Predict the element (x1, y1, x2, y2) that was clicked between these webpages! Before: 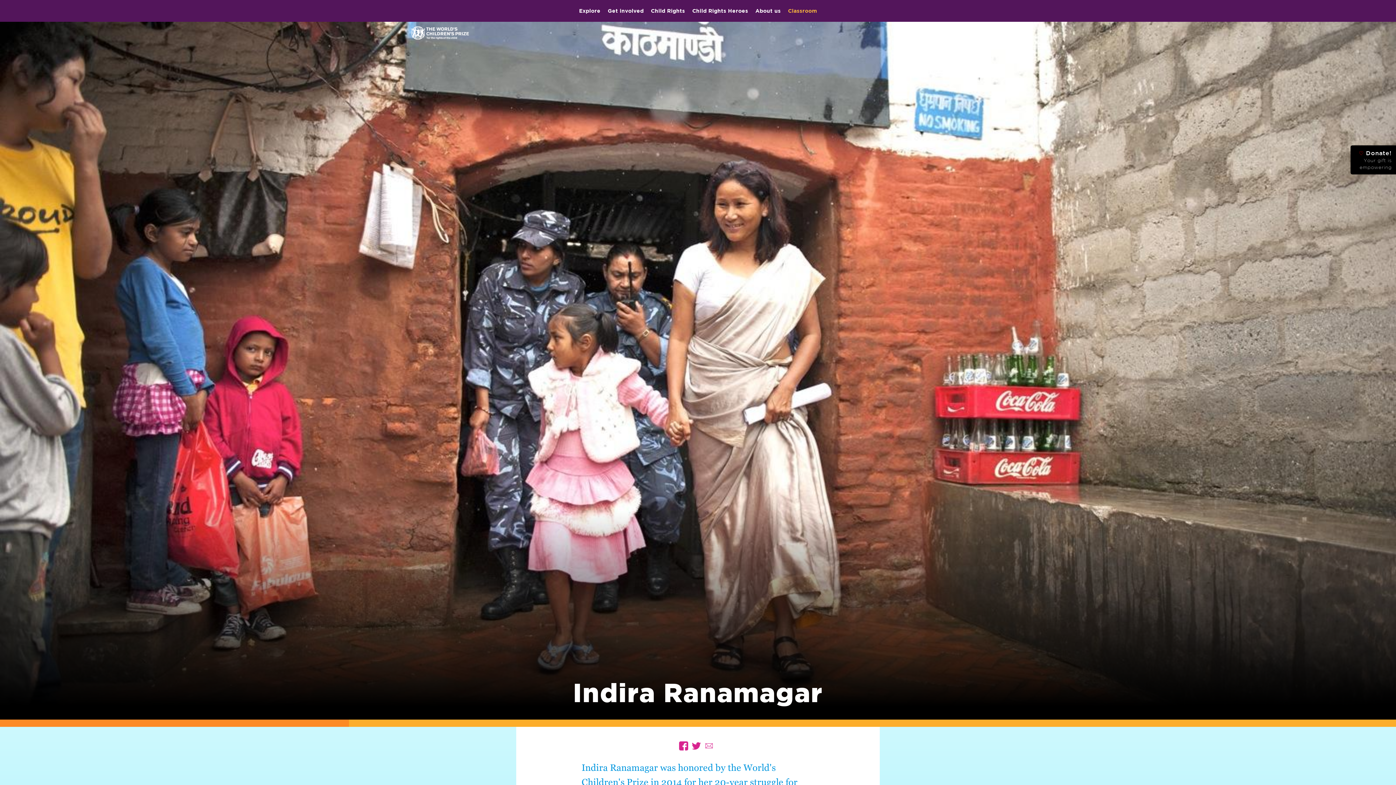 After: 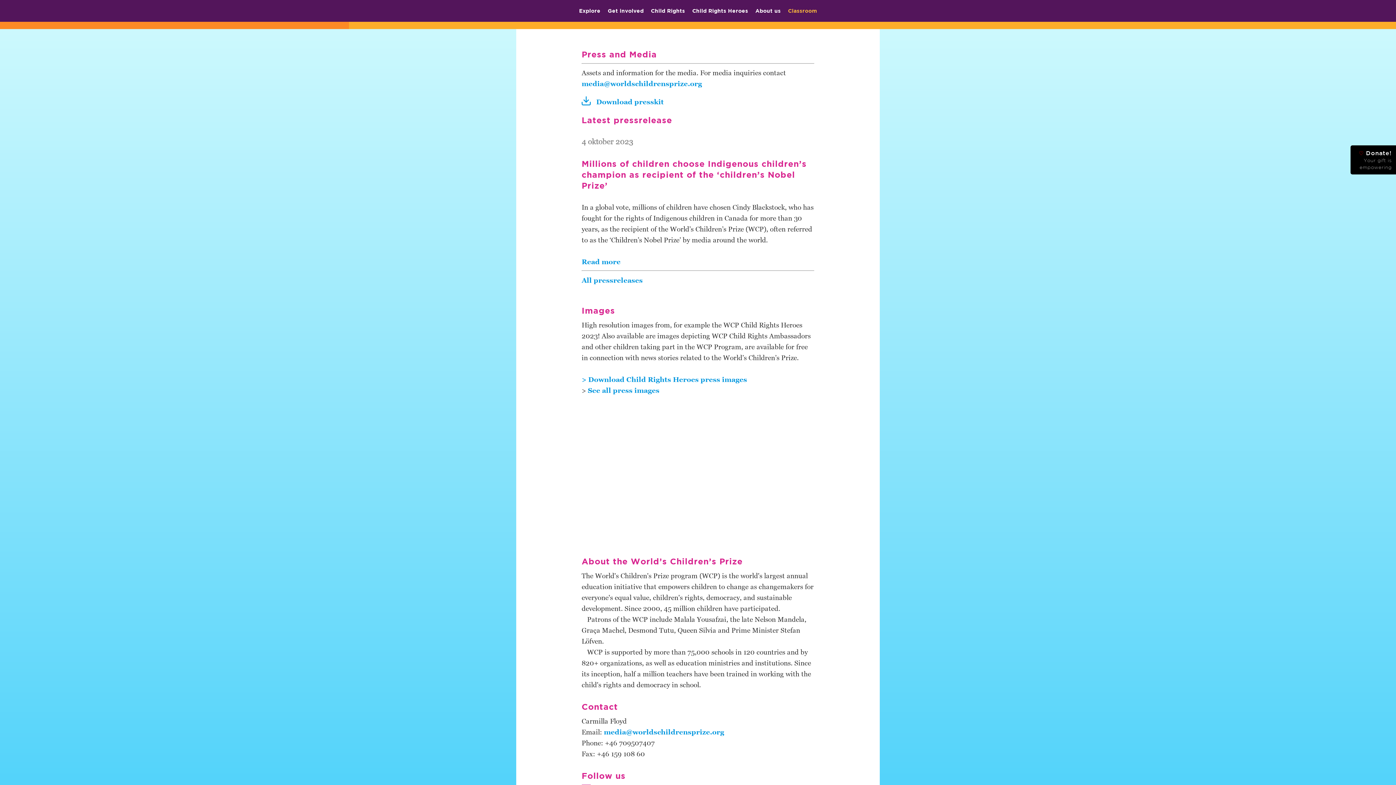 Action: label: Media bbox: (926, 28, 941, 33)